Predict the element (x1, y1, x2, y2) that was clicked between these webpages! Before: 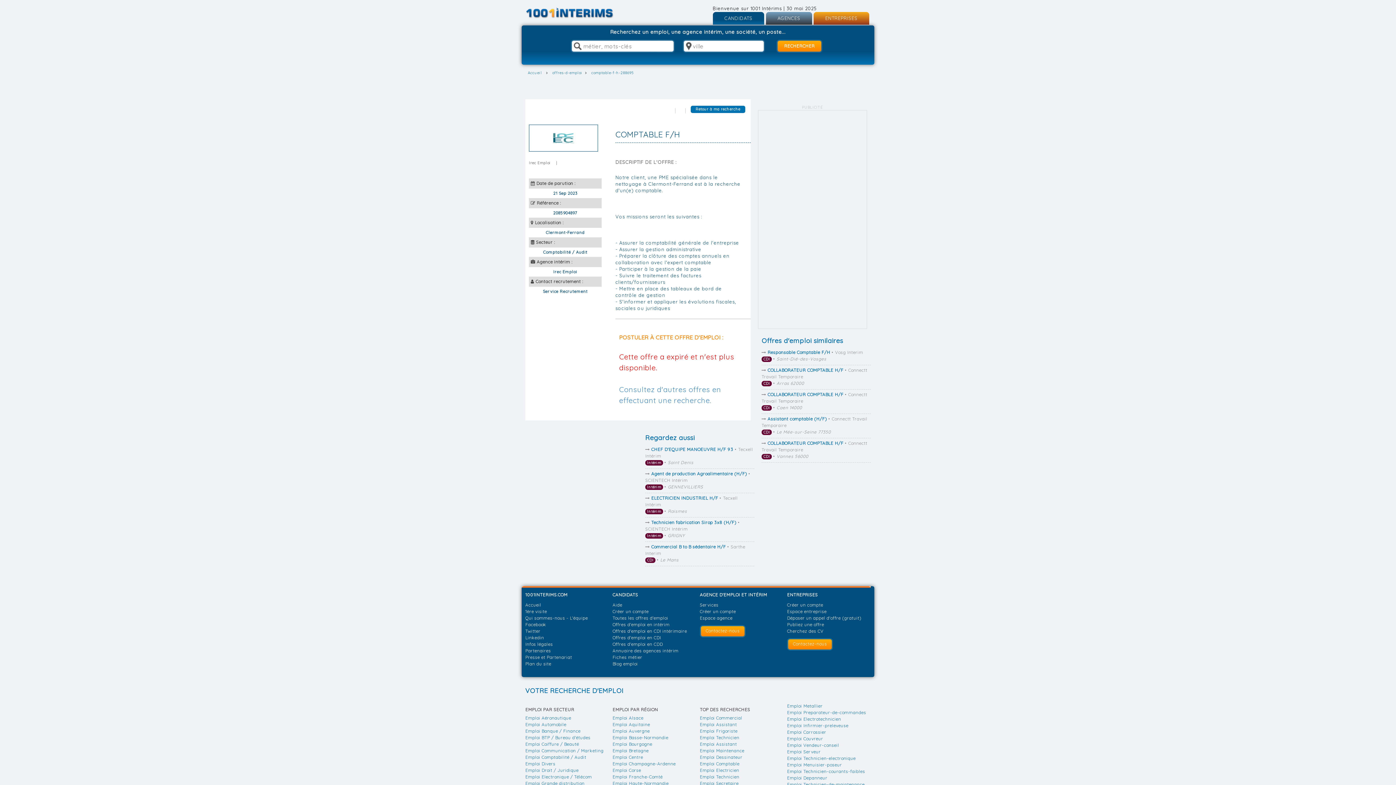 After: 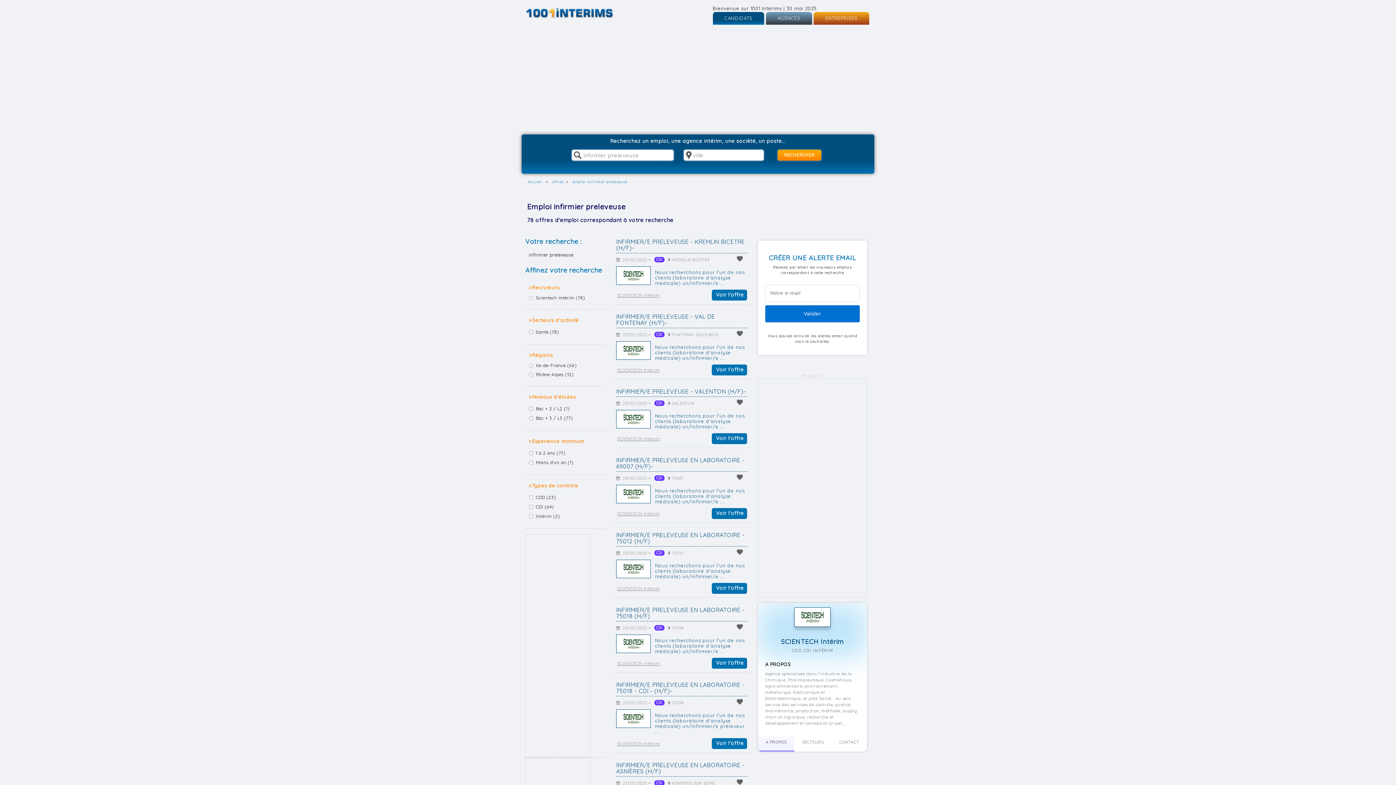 Action: bbox: (787, 723, 848, 728) label: Emploi Infirmier-preleveuse